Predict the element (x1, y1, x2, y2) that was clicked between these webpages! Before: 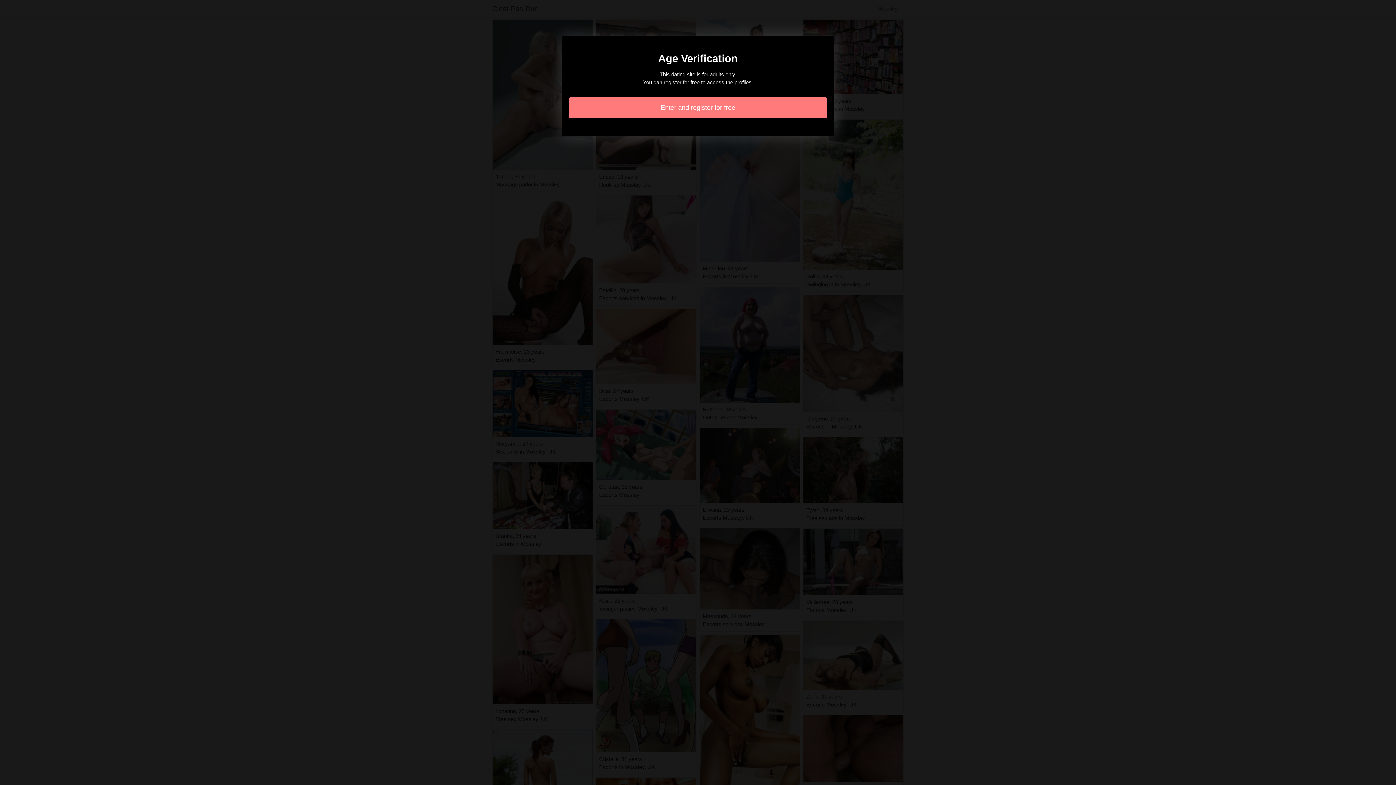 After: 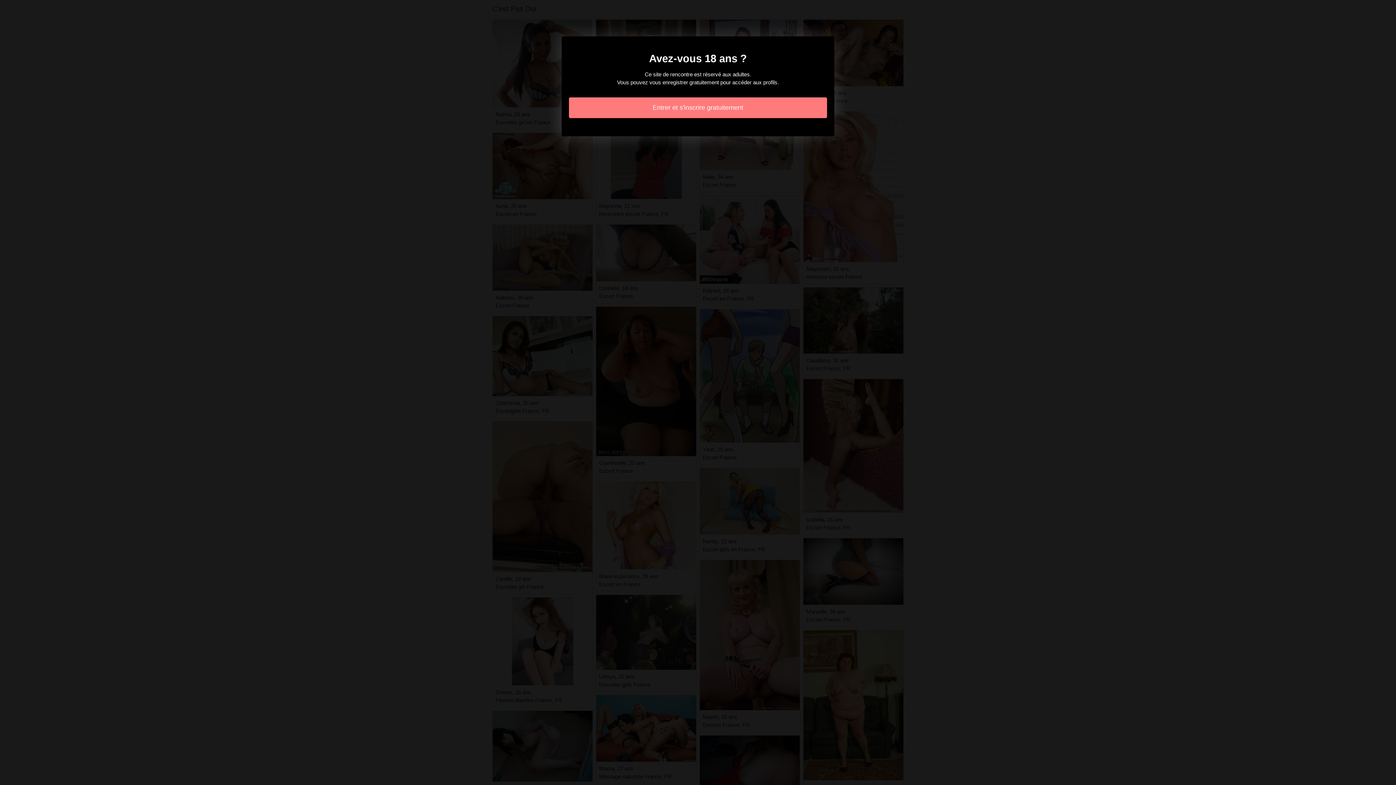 Action: bbox: (569, 97, 827, 118) label: Enter and register for free